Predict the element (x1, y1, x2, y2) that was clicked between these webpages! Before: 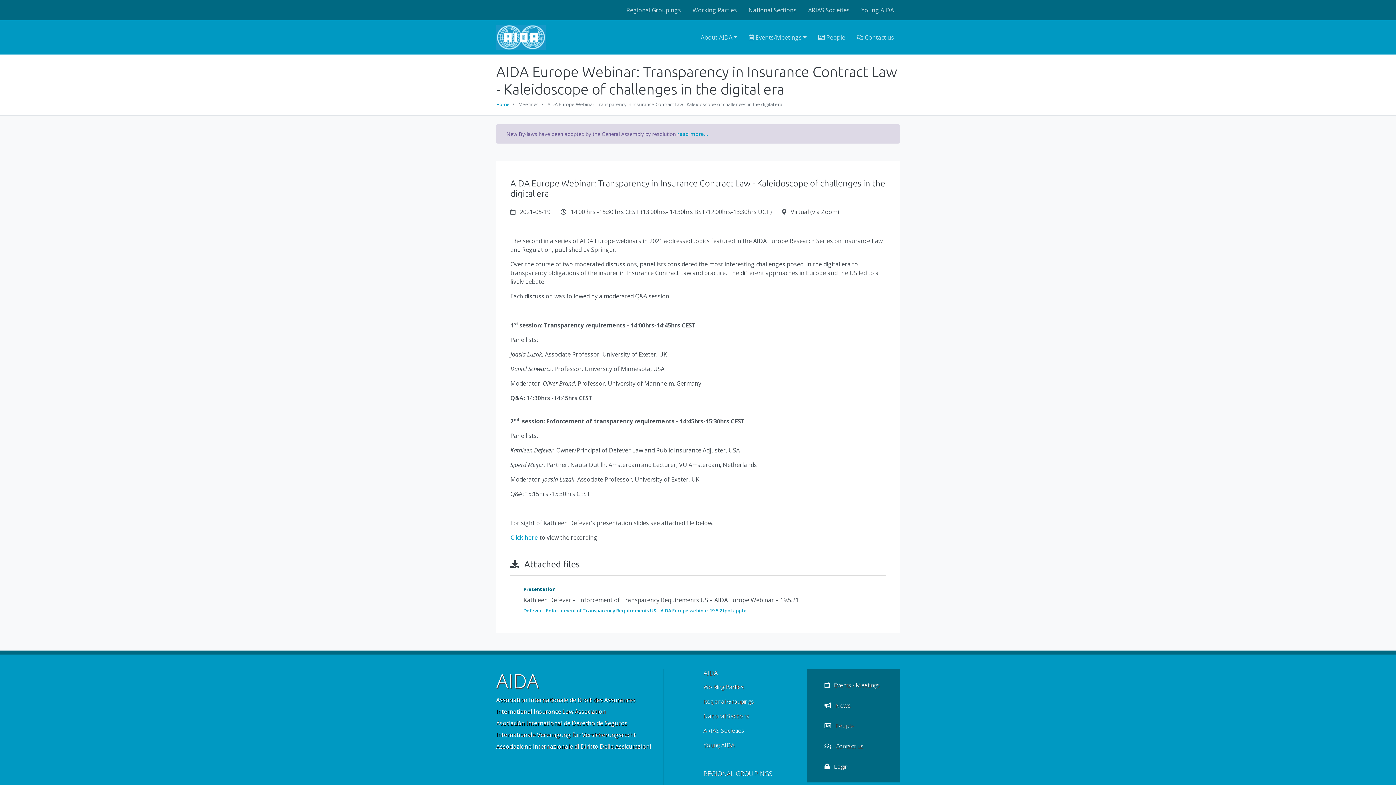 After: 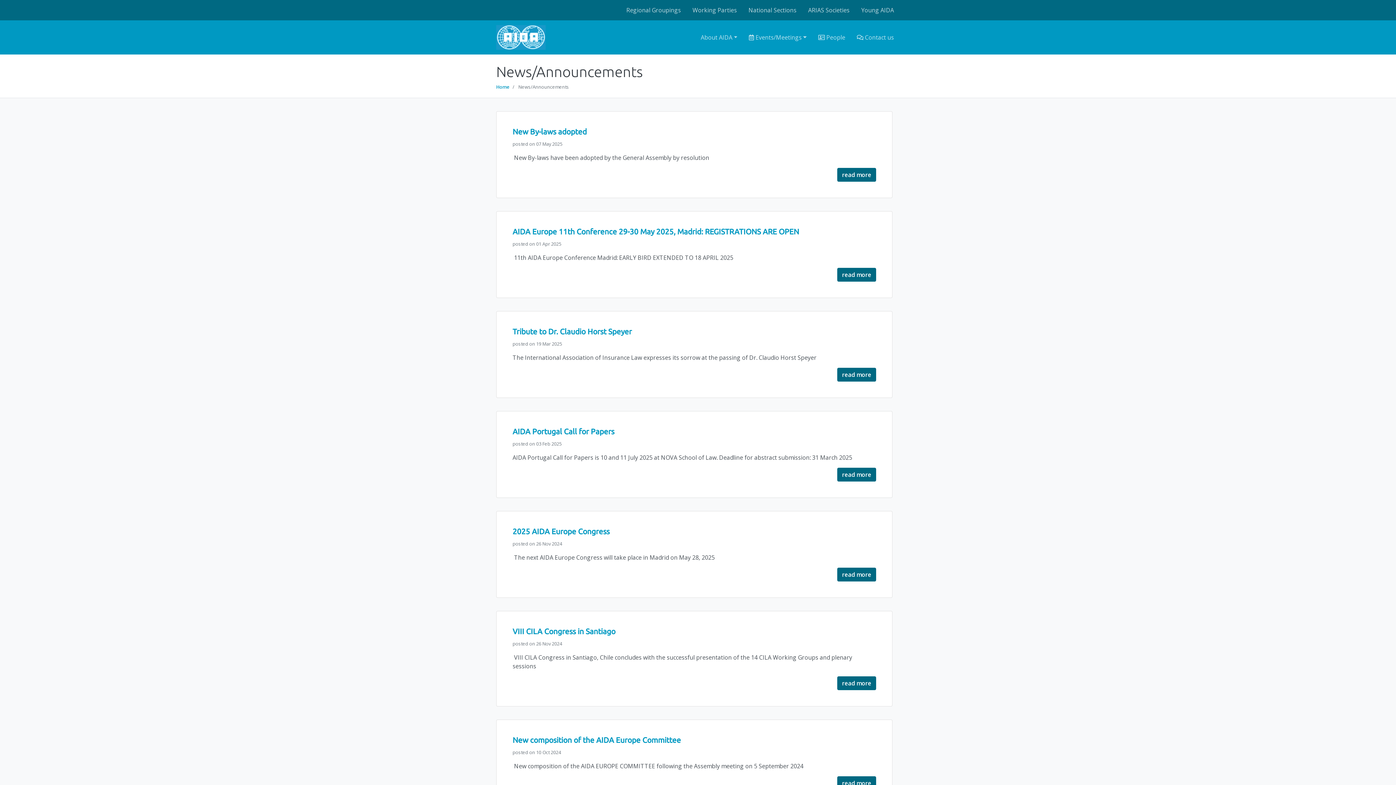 Action: label:  News bbox: (818, 698, 888, 713)